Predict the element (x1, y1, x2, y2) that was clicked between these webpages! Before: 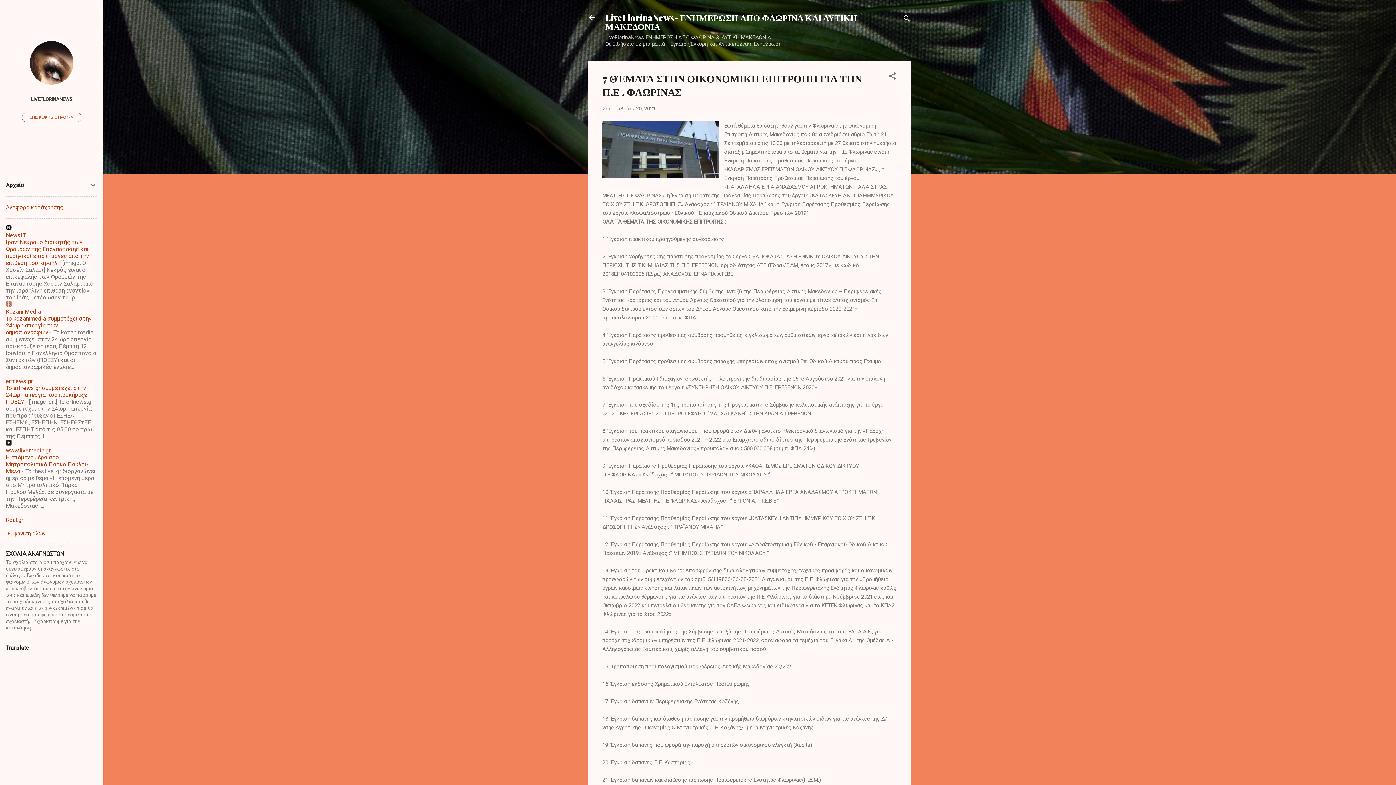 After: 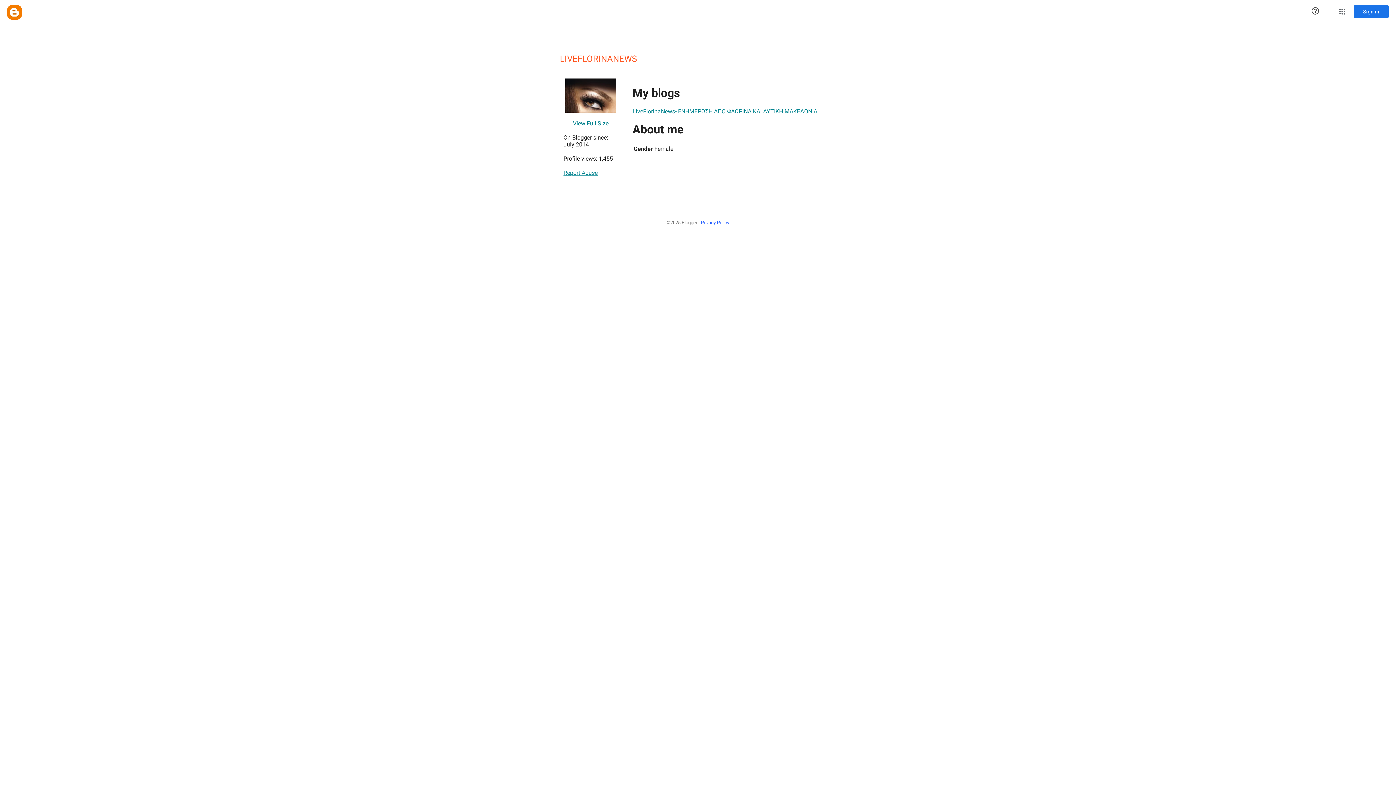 Action: label: ΕΠΙΣΚΕΨΗ ΣΕ ΠΡΟΦΙΛ bbox: (21, 112, 81, 122)